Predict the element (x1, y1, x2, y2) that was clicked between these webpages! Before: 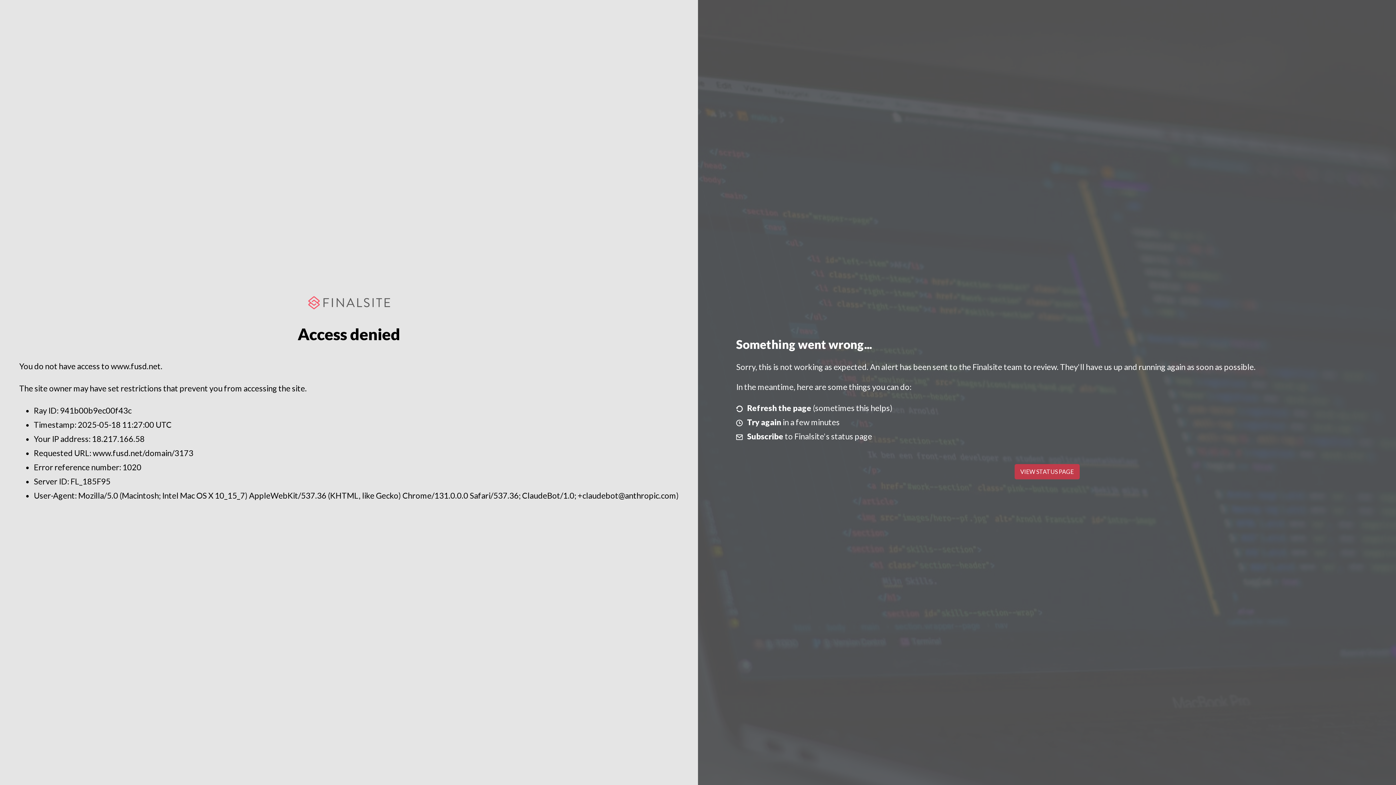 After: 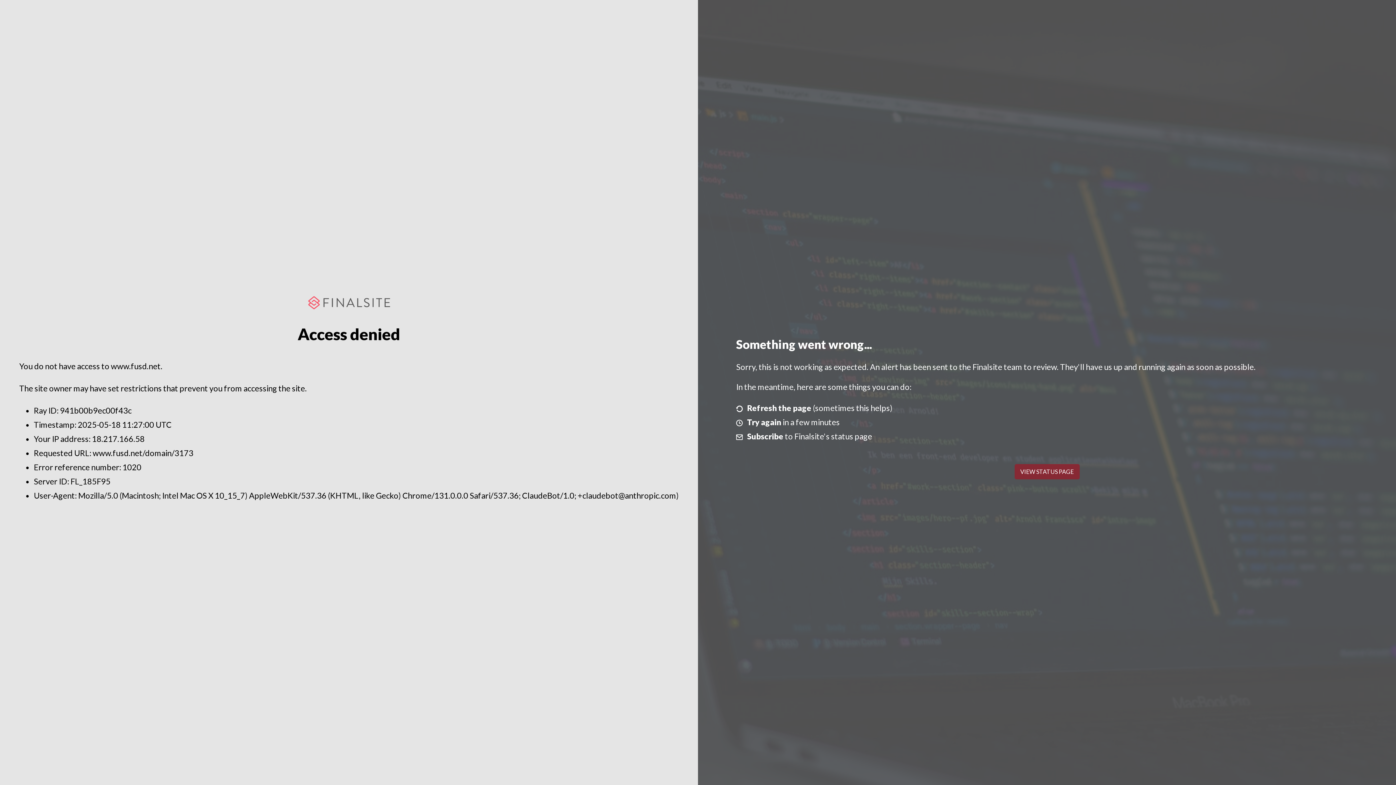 Action: bbox: (1014, 464, 1079, 479) label: VIEW STATUS PAGE